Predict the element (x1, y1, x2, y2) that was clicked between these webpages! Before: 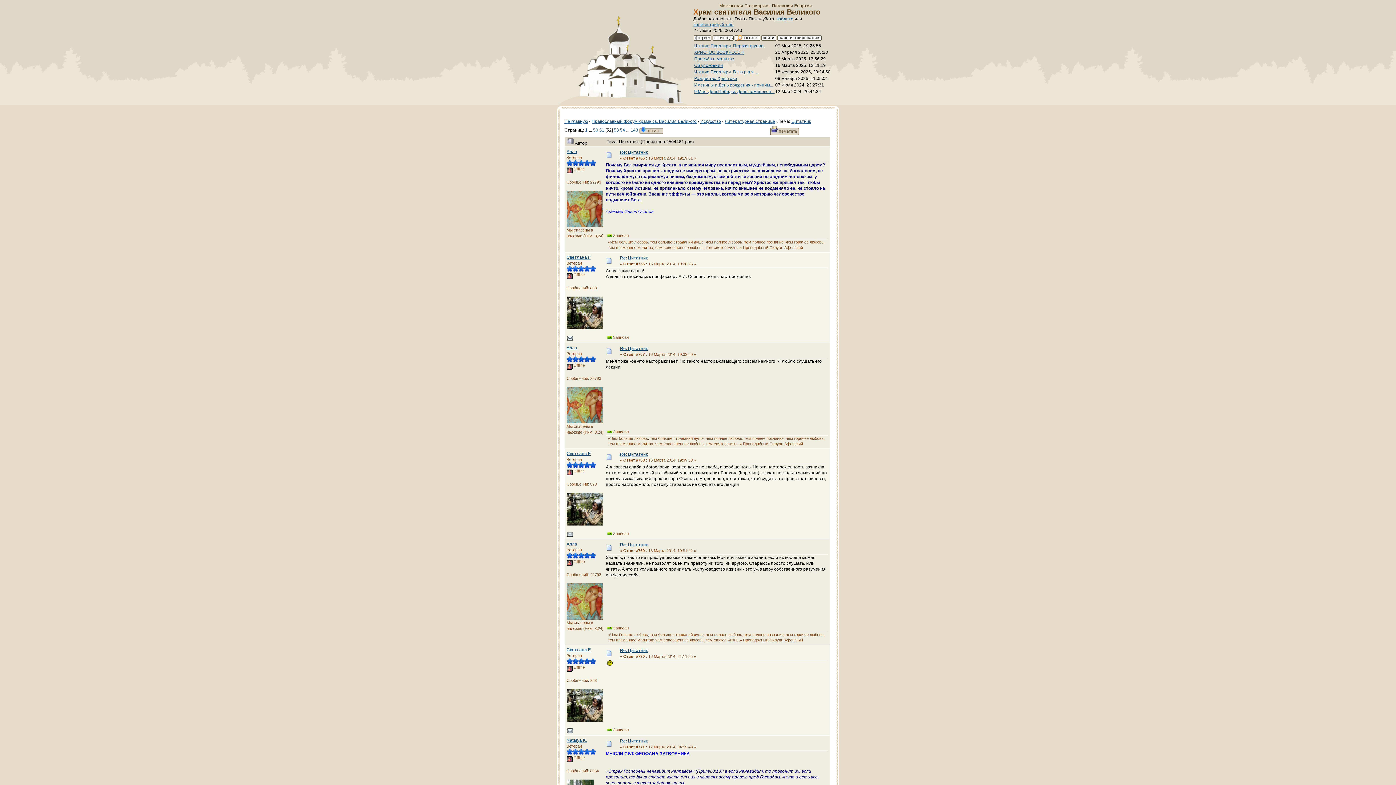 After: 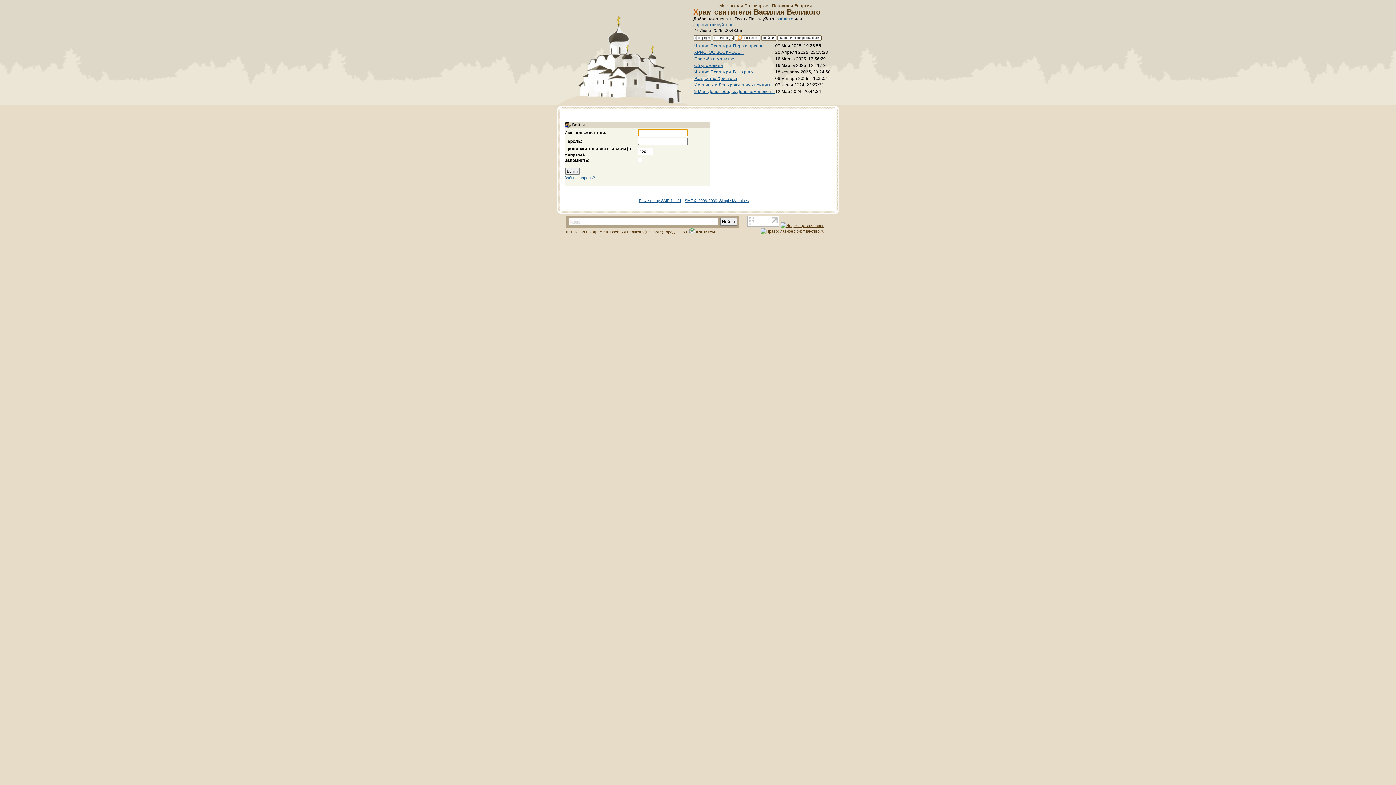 Action: bbox: (776, 16, 793, 21) label: войдите